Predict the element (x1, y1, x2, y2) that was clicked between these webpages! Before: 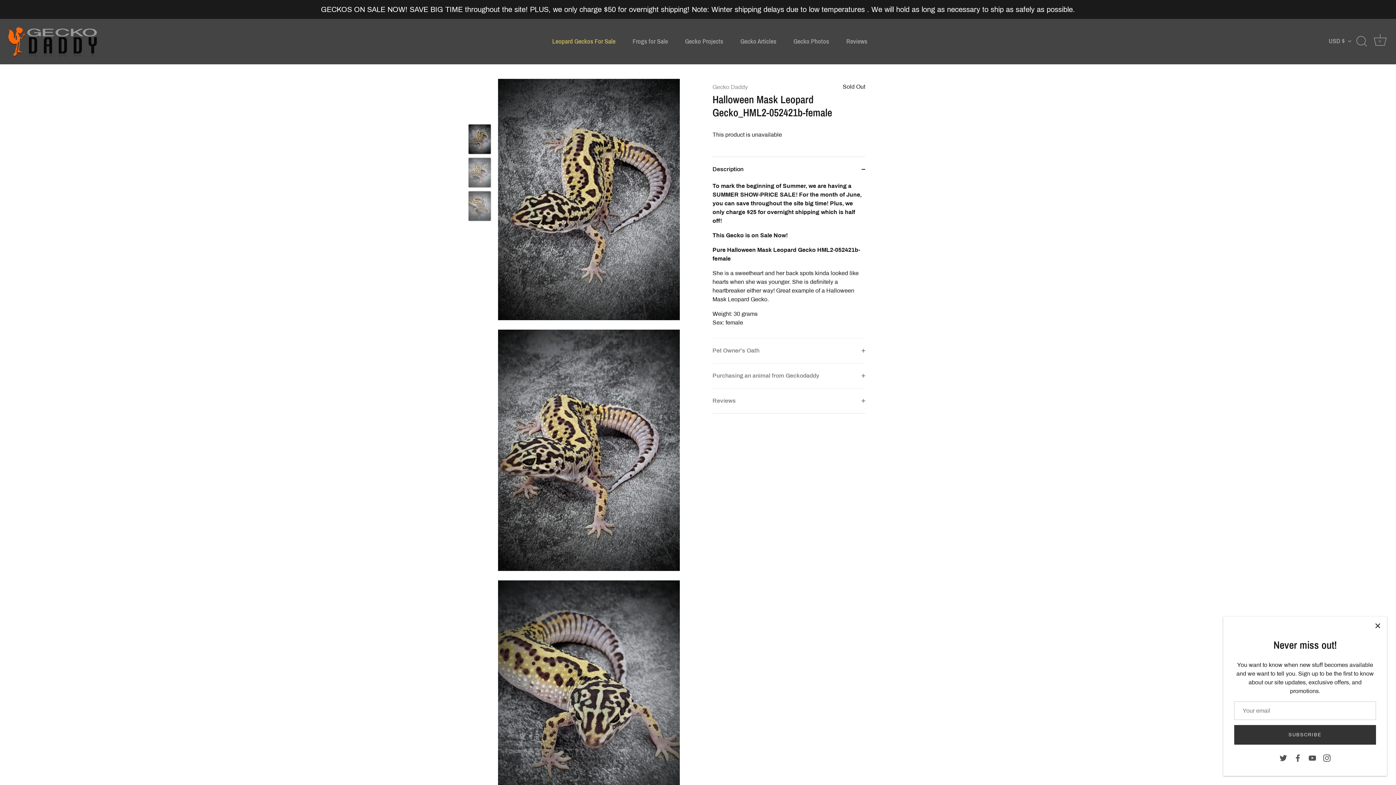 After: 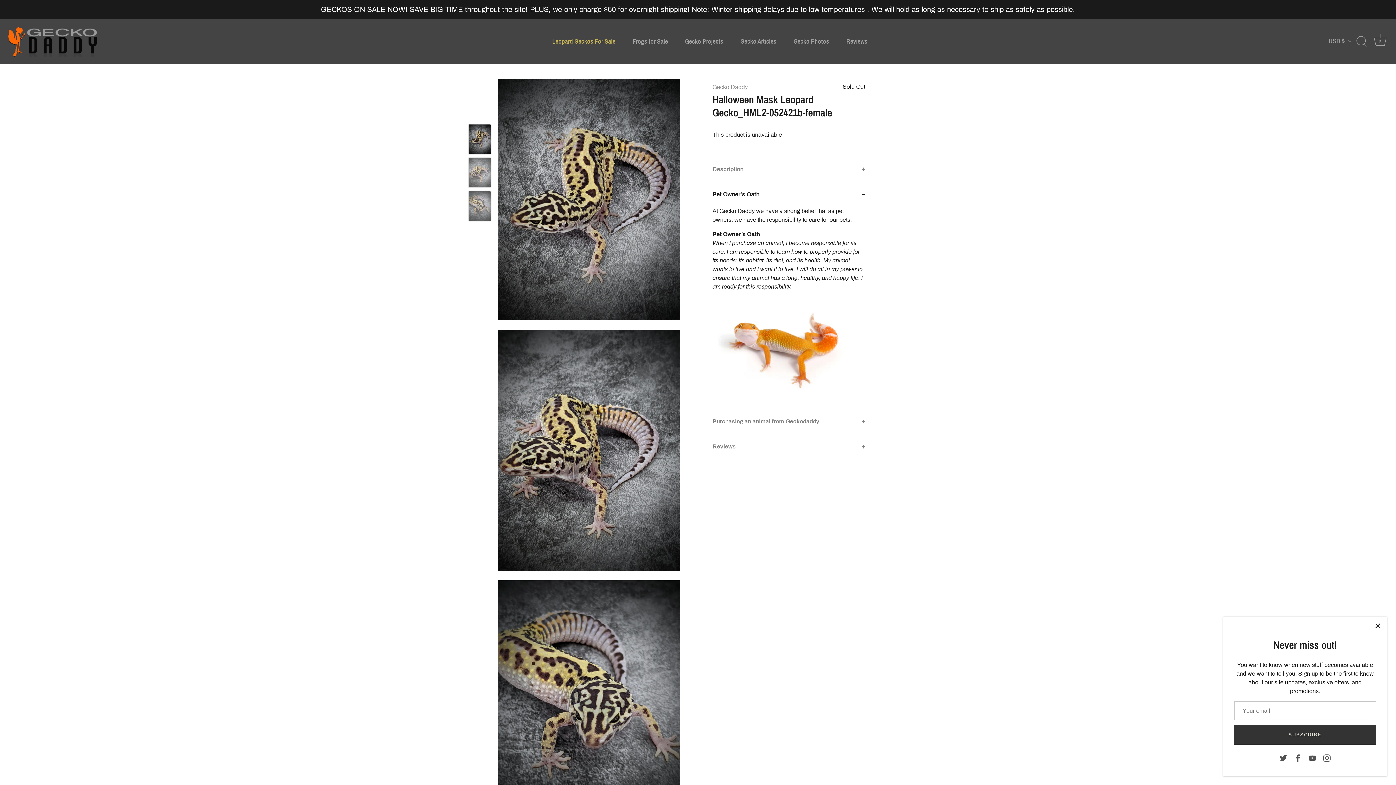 Action: bbox: (712, 338, 865, 363) label: Pet Owner's Oath